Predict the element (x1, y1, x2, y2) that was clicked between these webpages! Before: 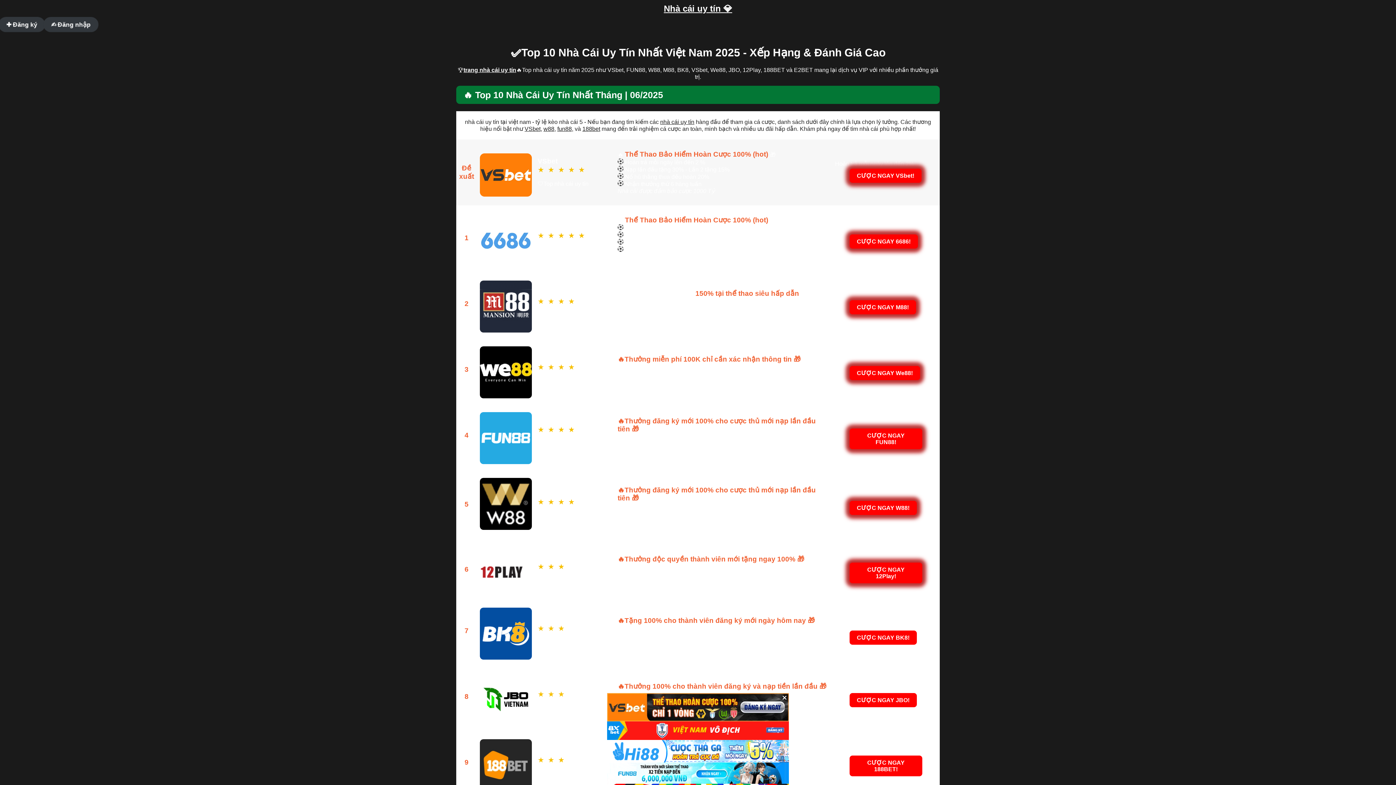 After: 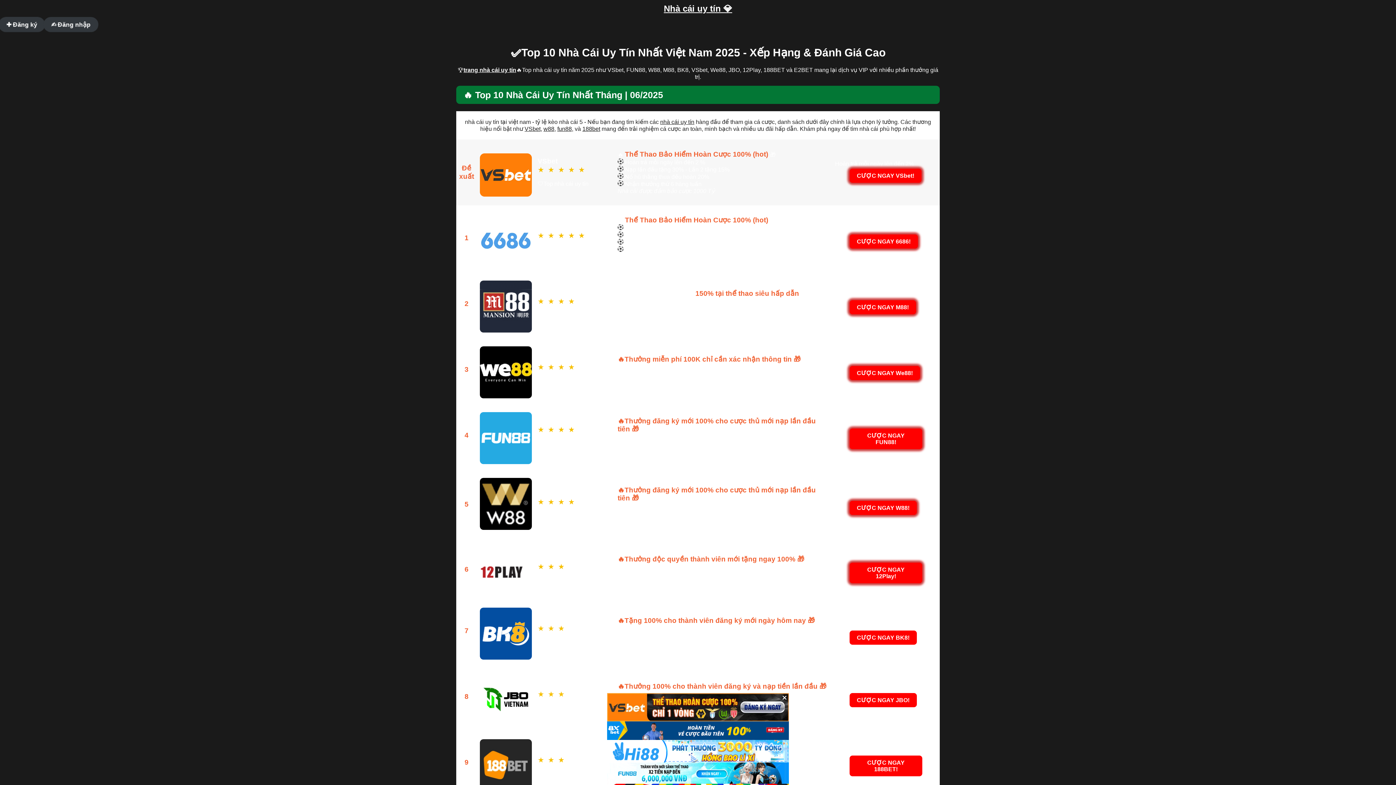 Action: label: 188bet bbox: (582, 125, 600, 132)